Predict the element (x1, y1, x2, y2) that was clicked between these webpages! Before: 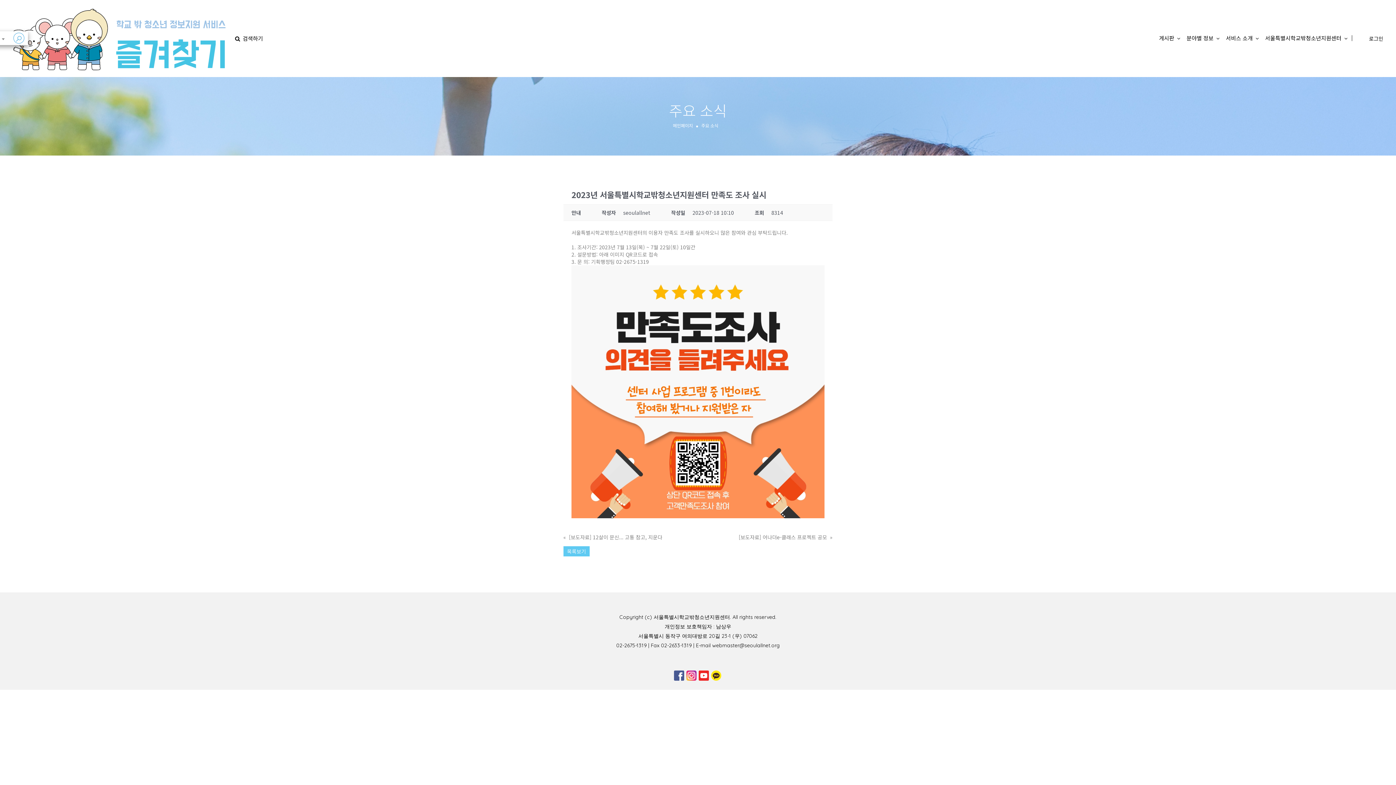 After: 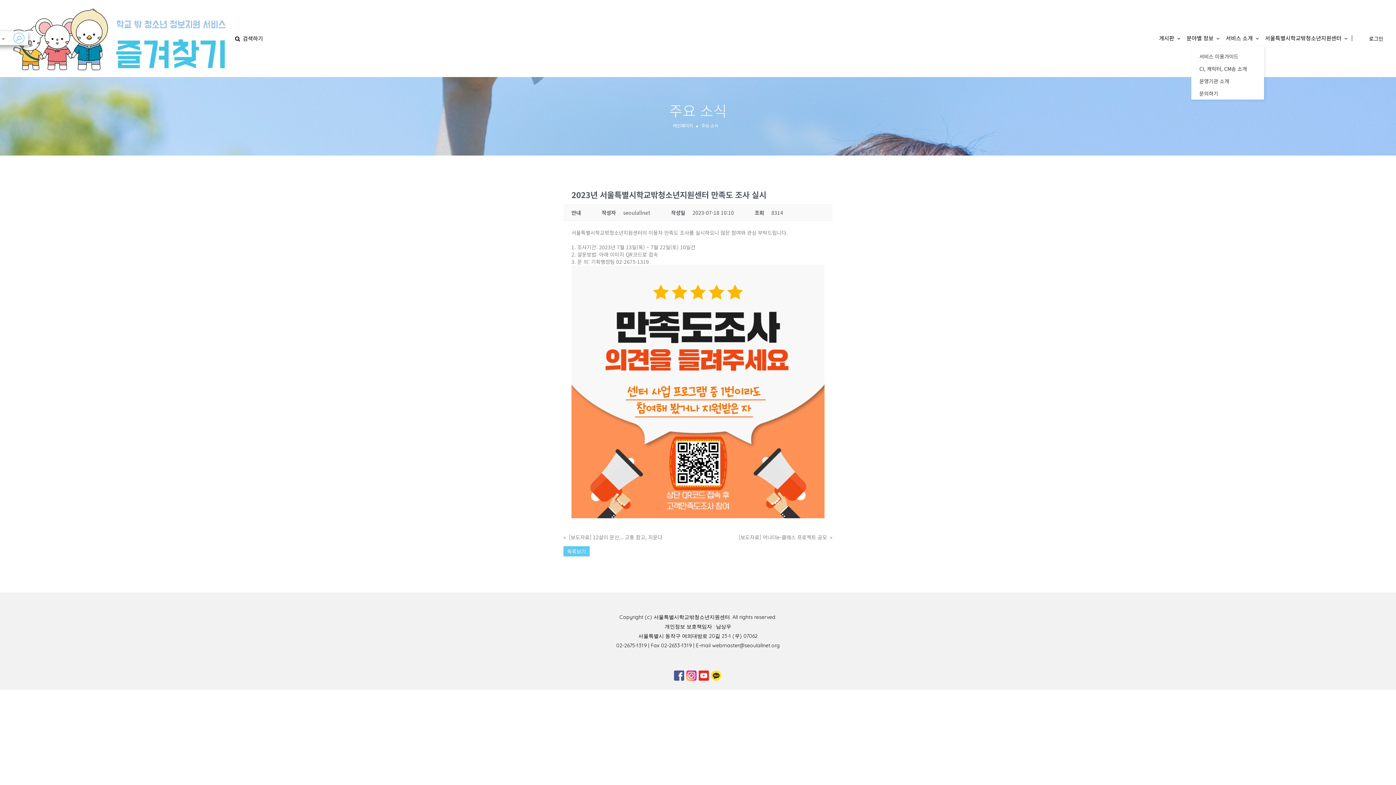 Action: label: 서비스 소개 bbox: (1226, 34, 1253, 41)